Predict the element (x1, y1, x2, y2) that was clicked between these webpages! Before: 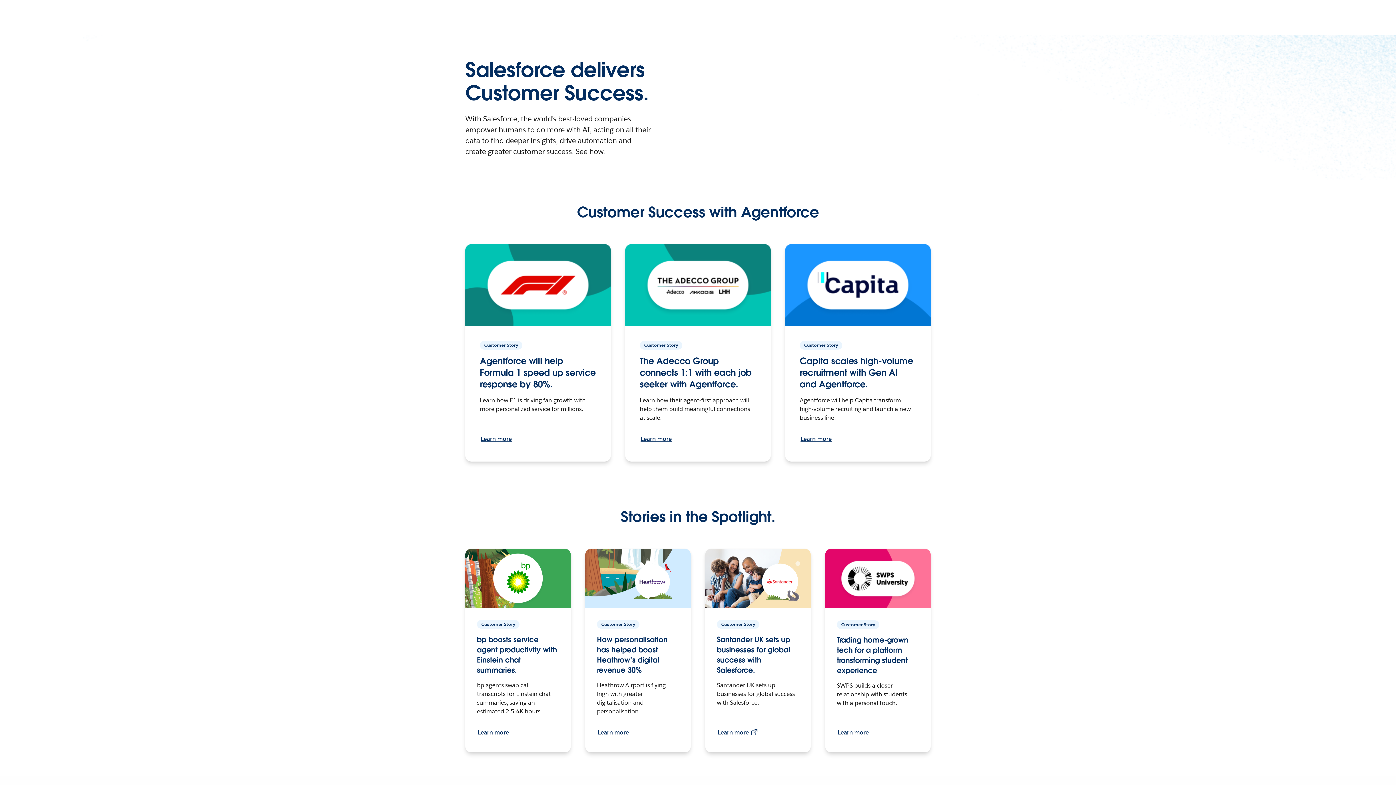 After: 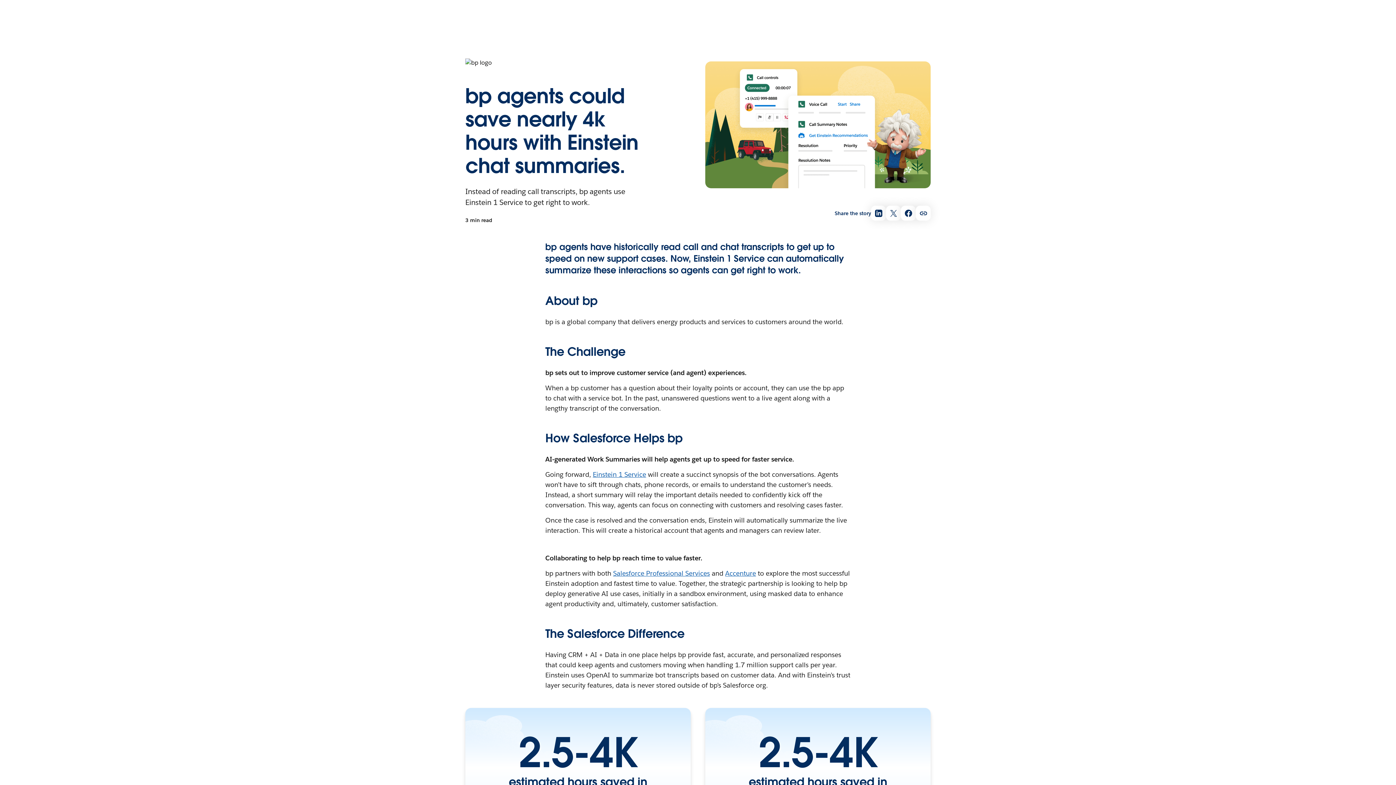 Action: label: Learn more: bp boosts service agent productivity with Einstein chat summaries. bbox: (477, 728, 509, 738)